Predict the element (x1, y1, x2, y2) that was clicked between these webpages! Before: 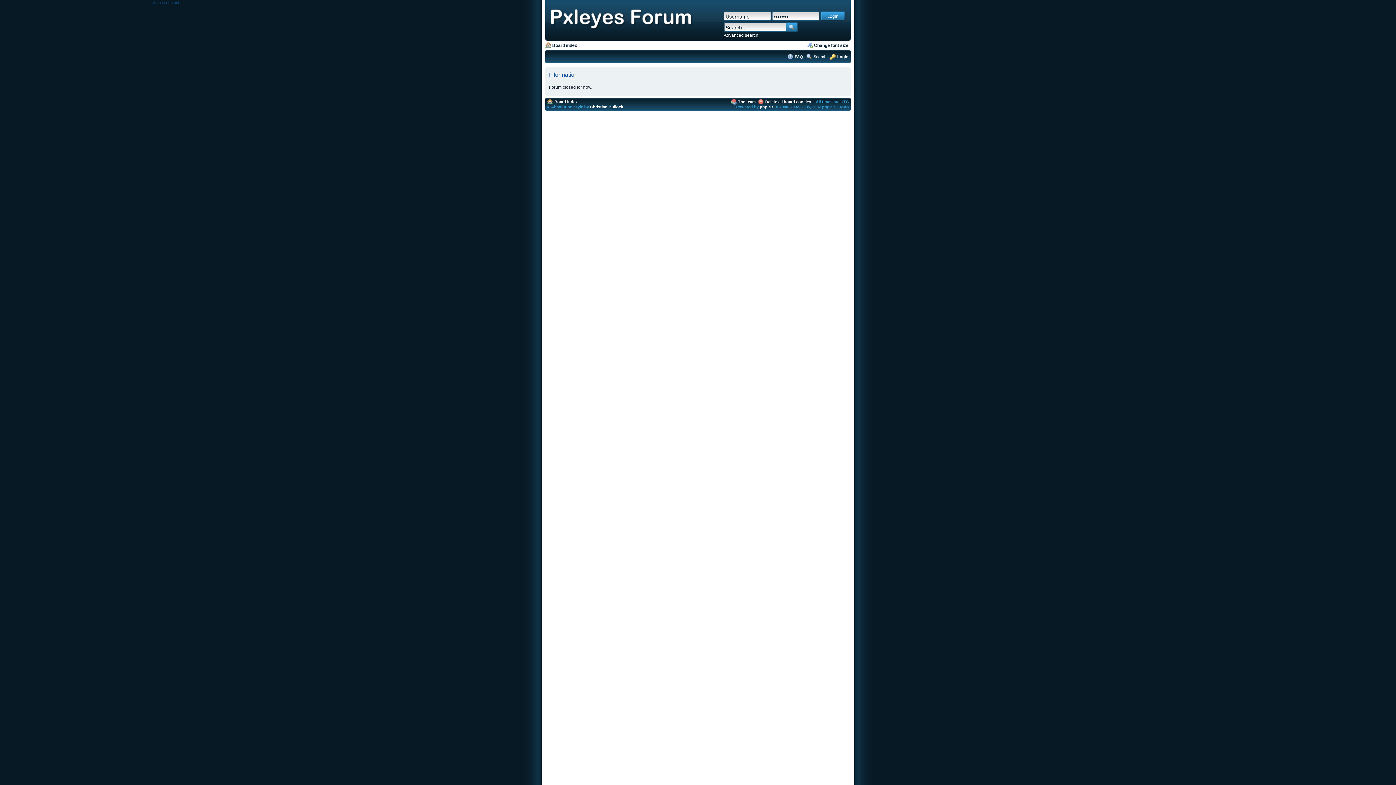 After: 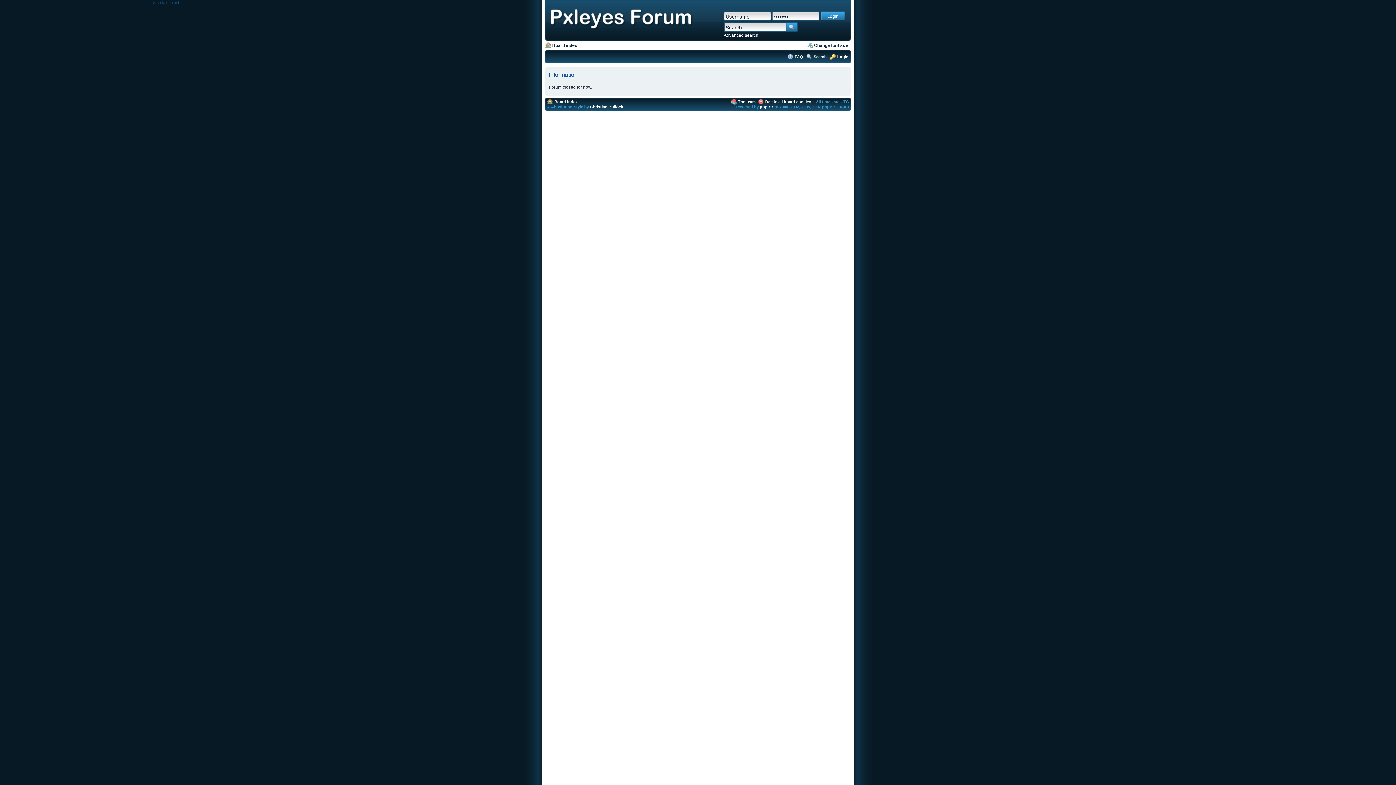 Action: bbox: (554, 99, 577, 104) label: Board index